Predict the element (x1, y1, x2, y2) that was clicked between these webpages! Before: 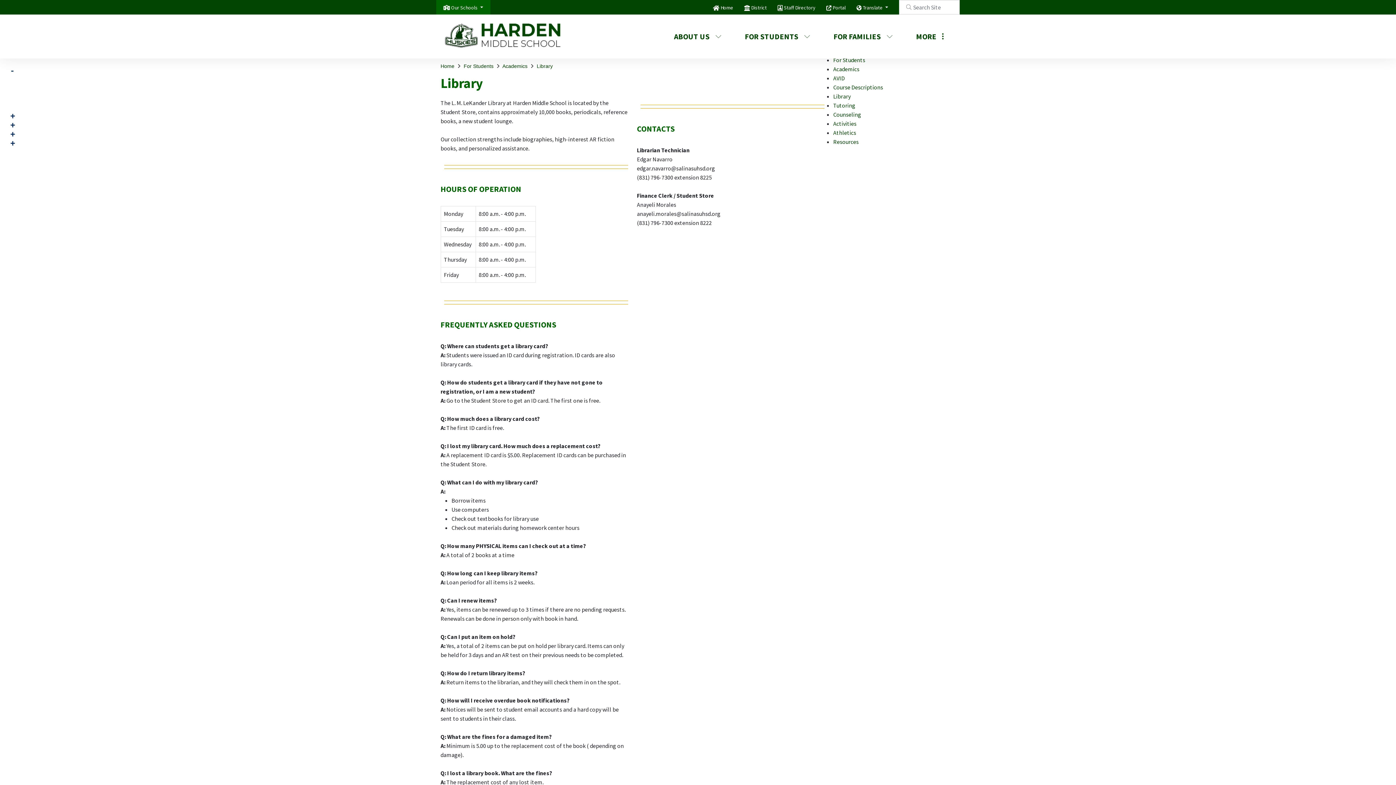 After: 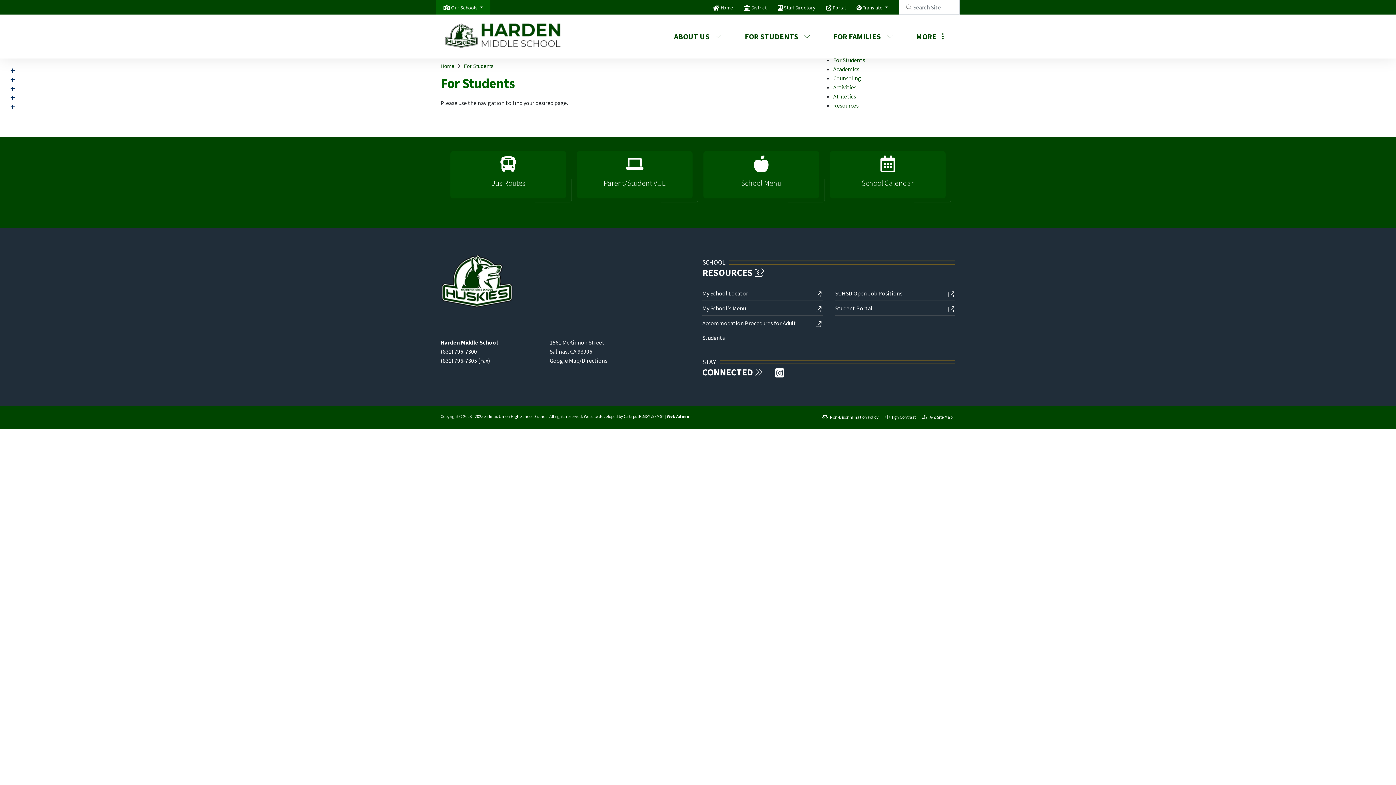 Action: bbox: (463, 63, 493, 69) label: For Students